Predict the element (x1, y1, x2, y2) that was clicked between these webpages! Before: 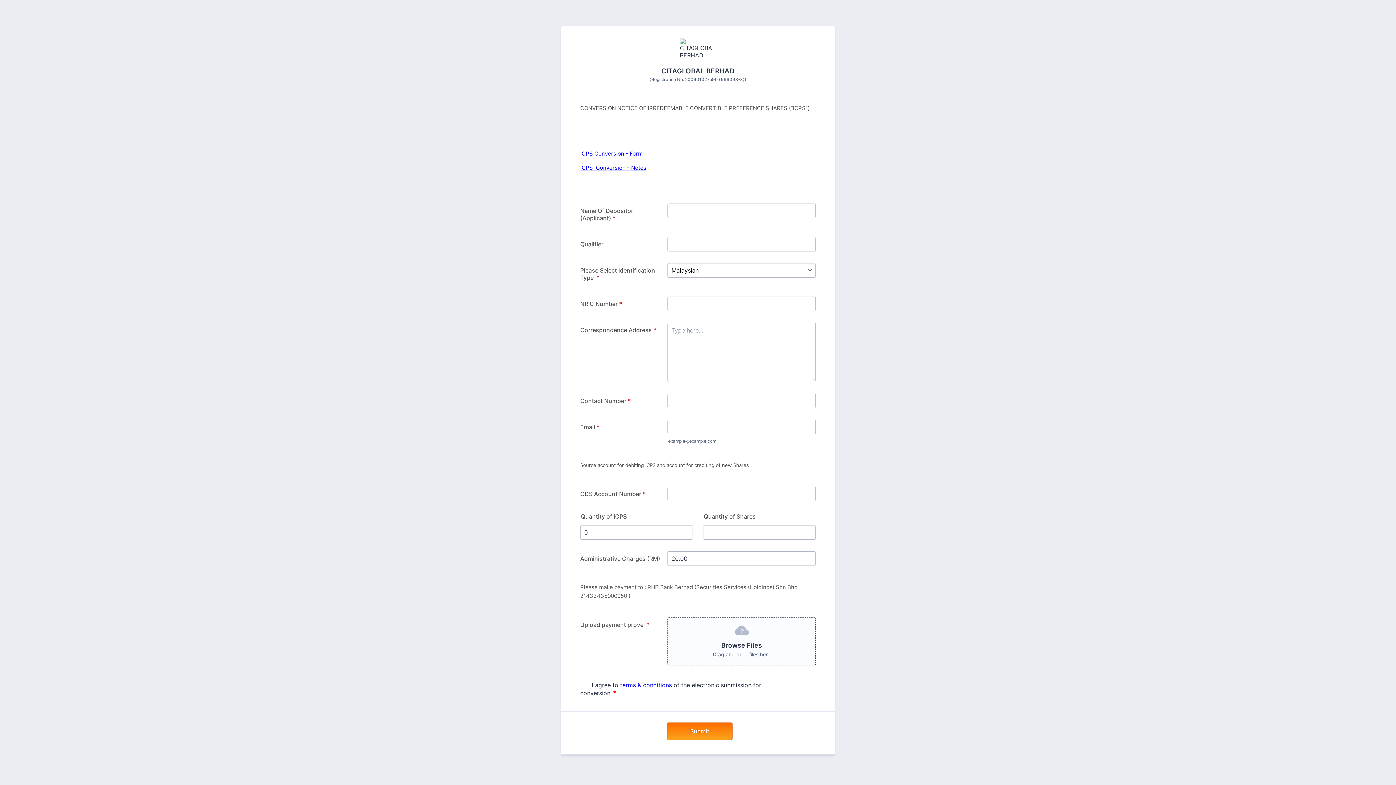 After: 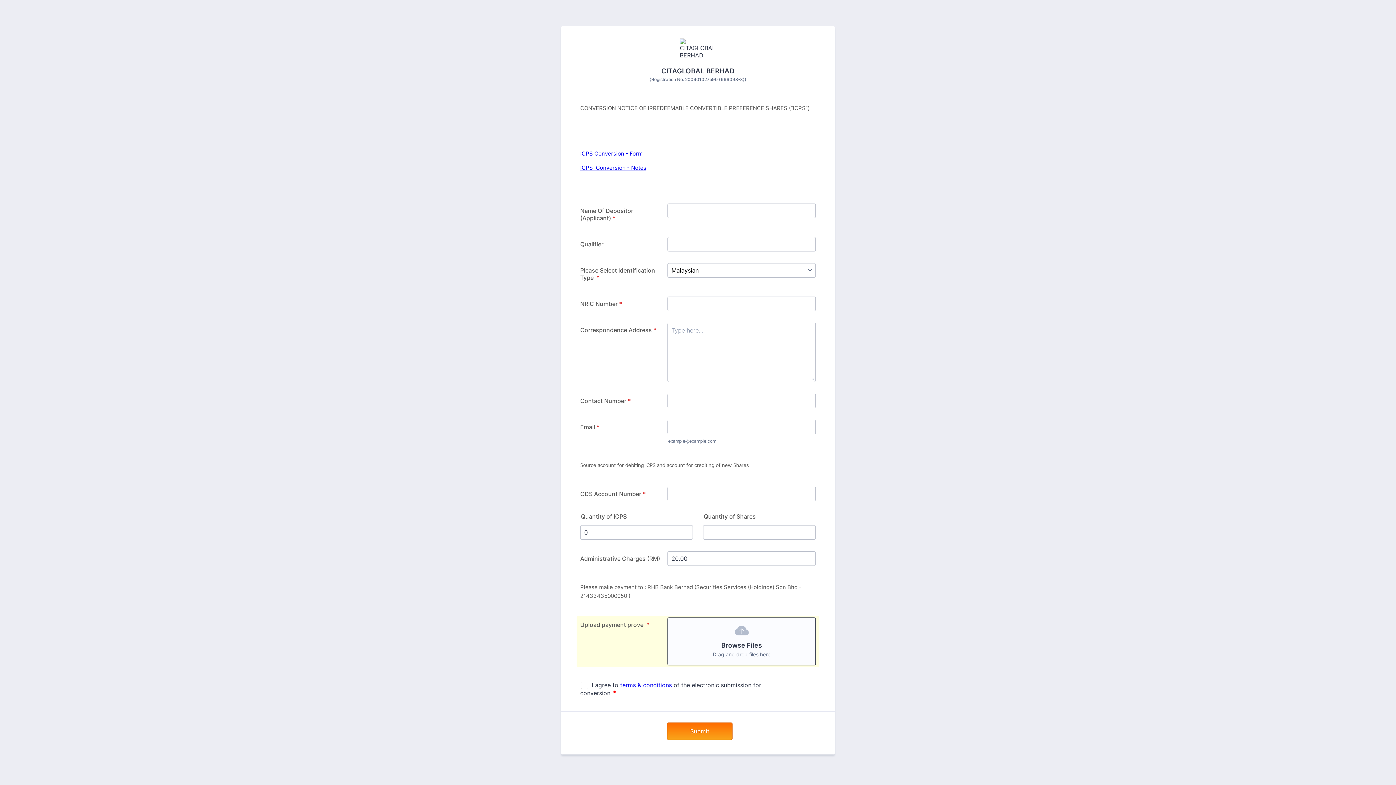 Action: bbox: (667, 617, 816, 665) label: Browse Files
Drag and drop files here